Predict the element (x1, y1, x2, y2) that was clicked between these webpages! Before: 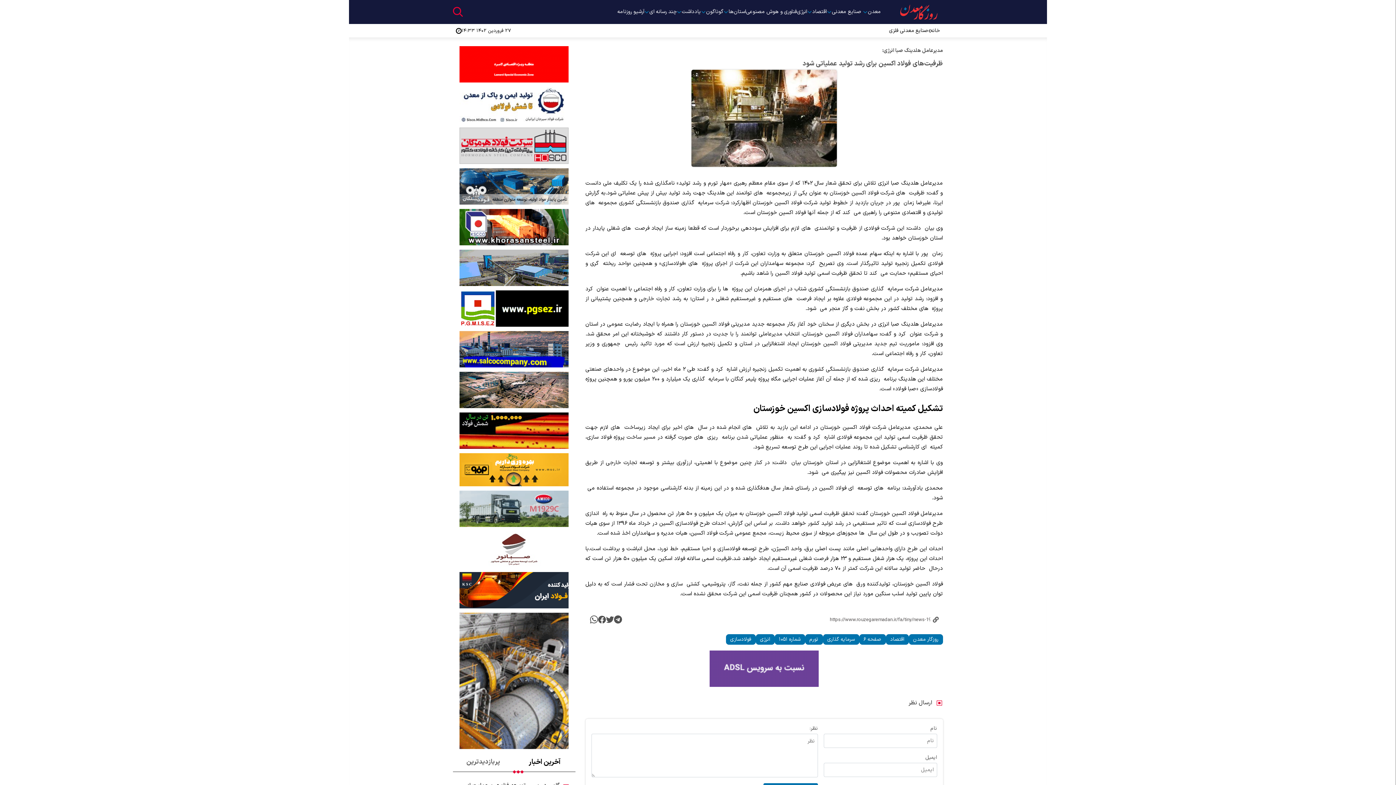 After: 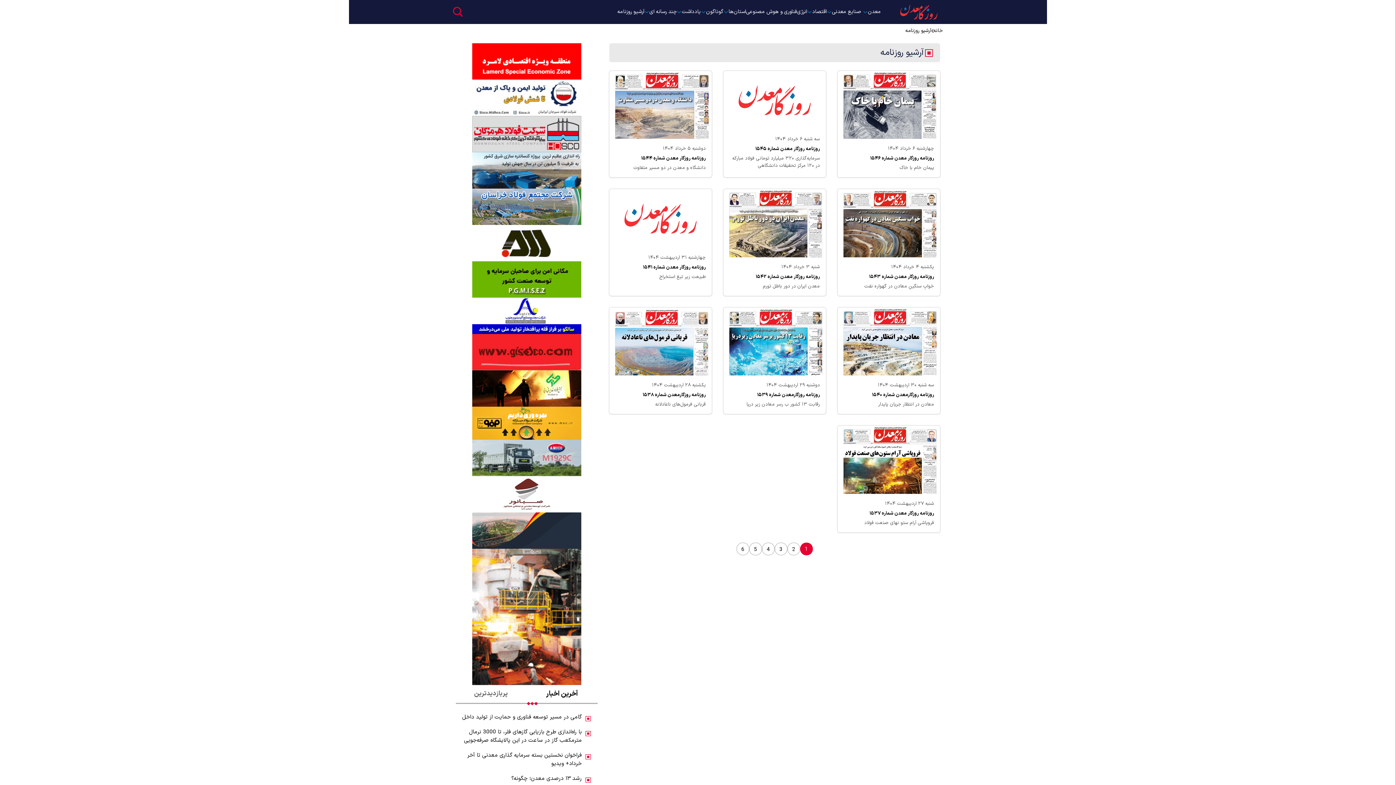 Action: bbox: (617, 2, 644, 21) label: آرشیو روزنامه